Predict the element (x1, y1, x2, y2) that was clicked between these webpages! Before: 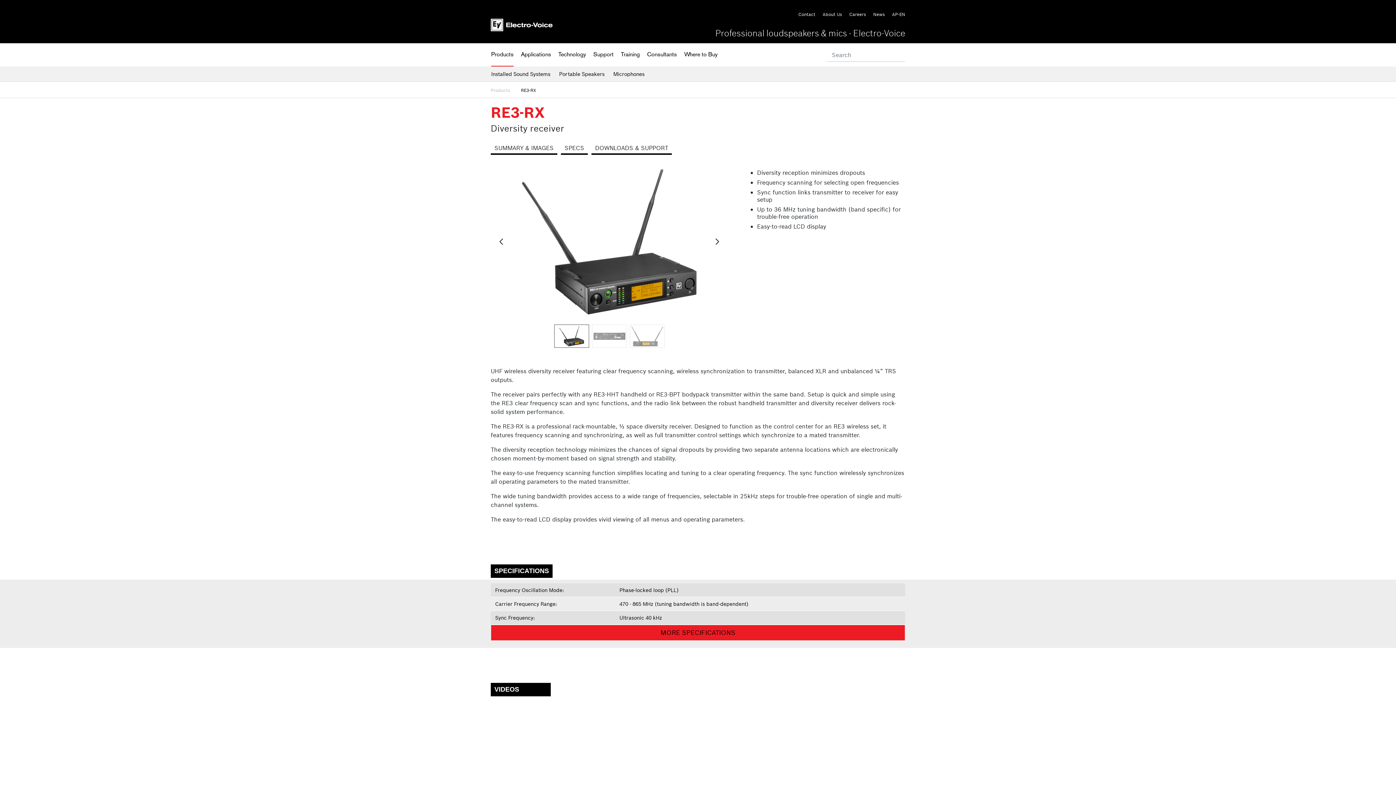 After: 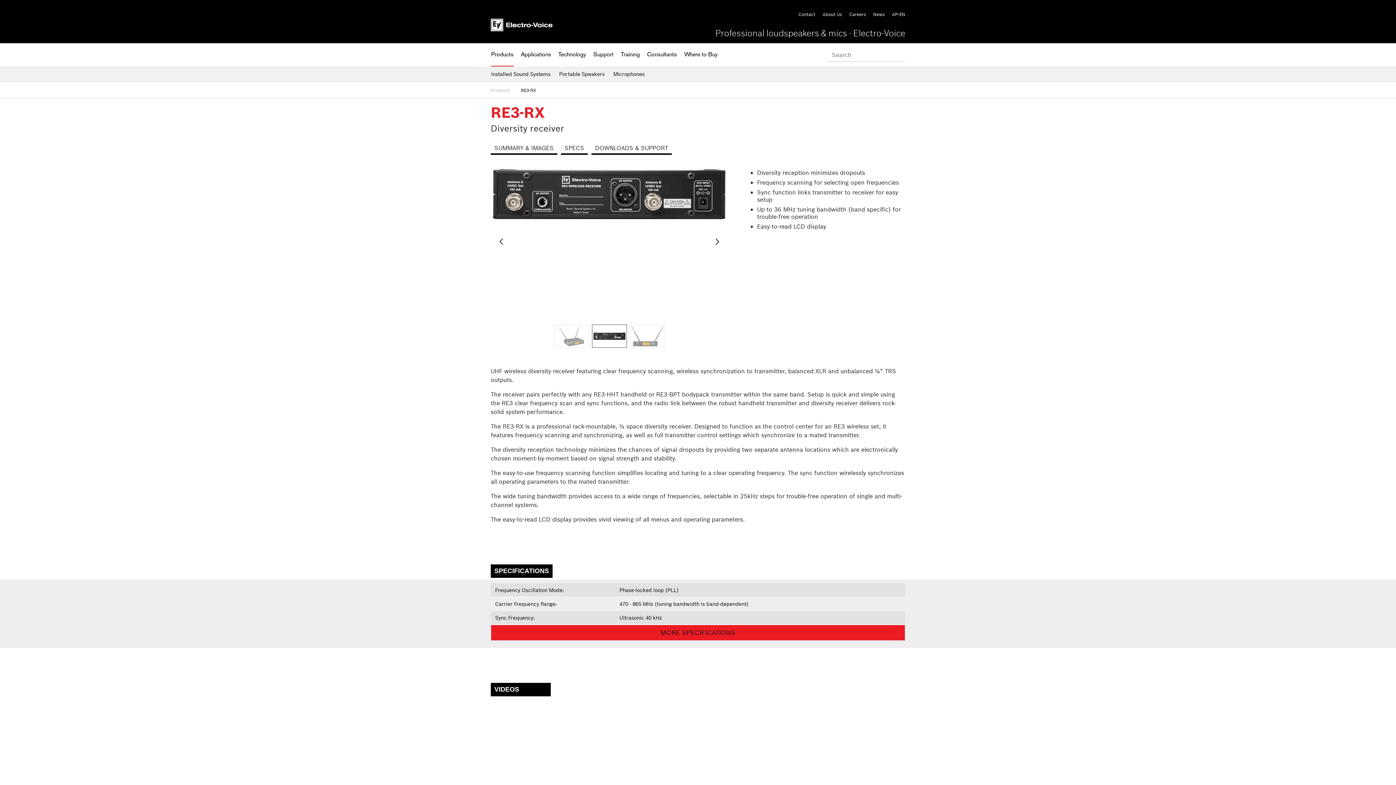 Action: bbox: (708, 233, 725, 250)